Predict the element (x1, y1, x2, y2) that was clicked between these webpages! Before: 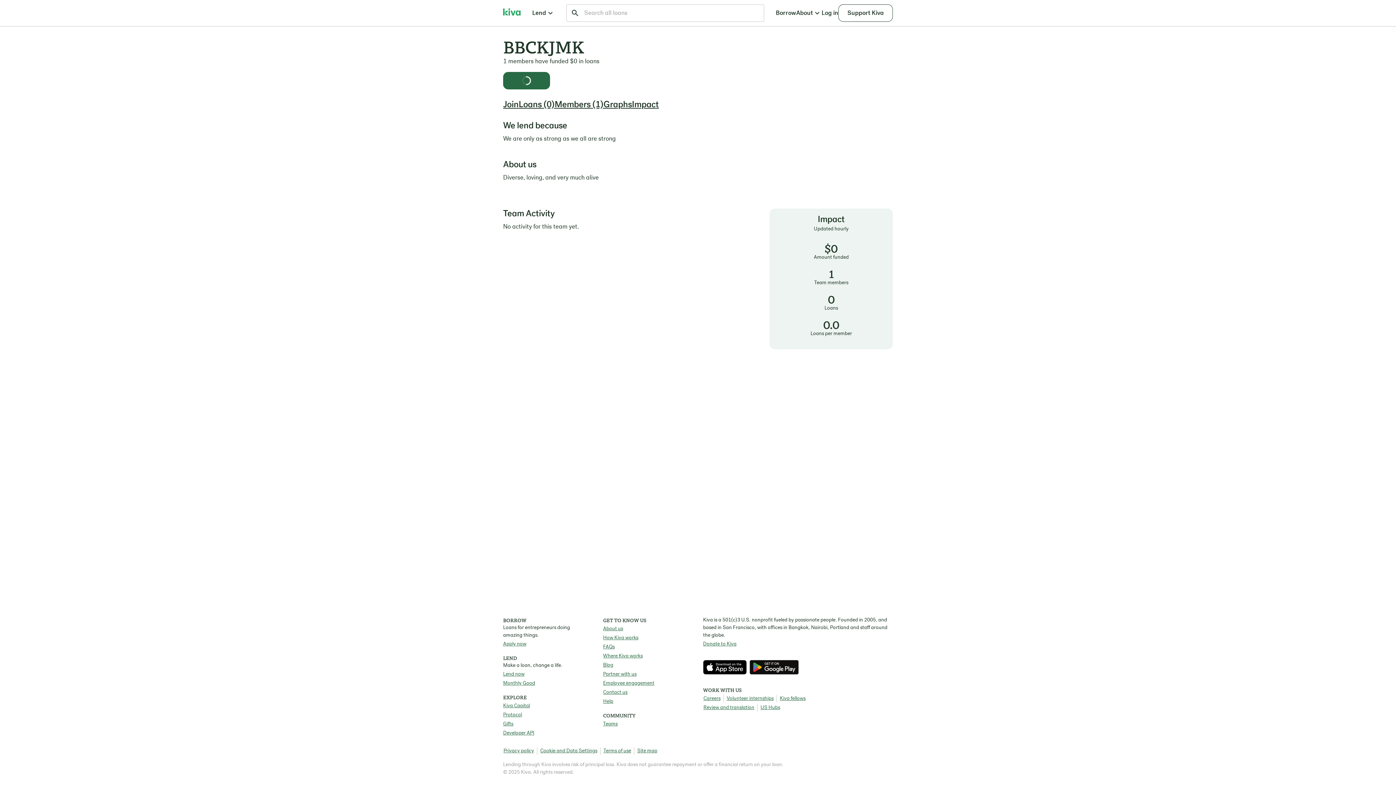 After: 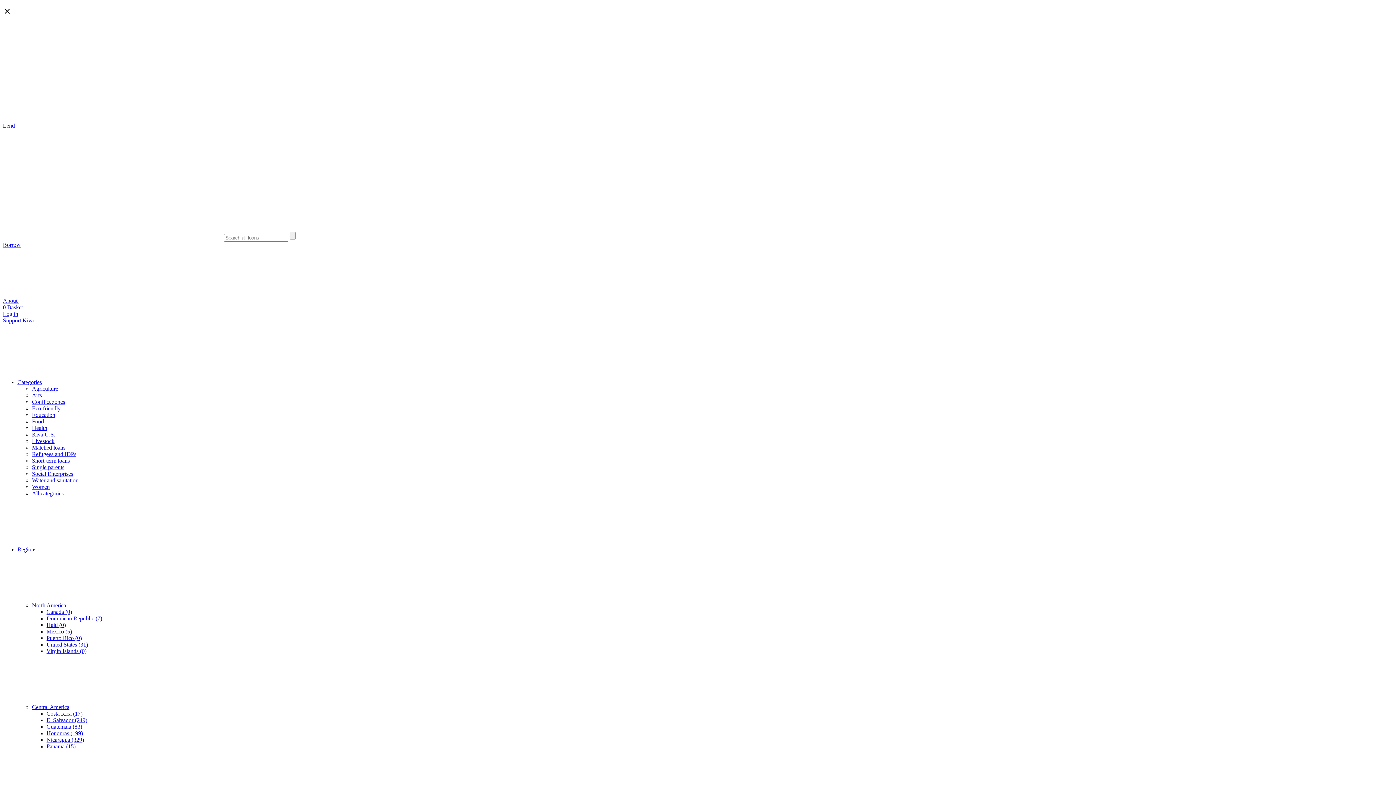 Action: label: Privacy policy bbox: (500, 747, 534, 755)